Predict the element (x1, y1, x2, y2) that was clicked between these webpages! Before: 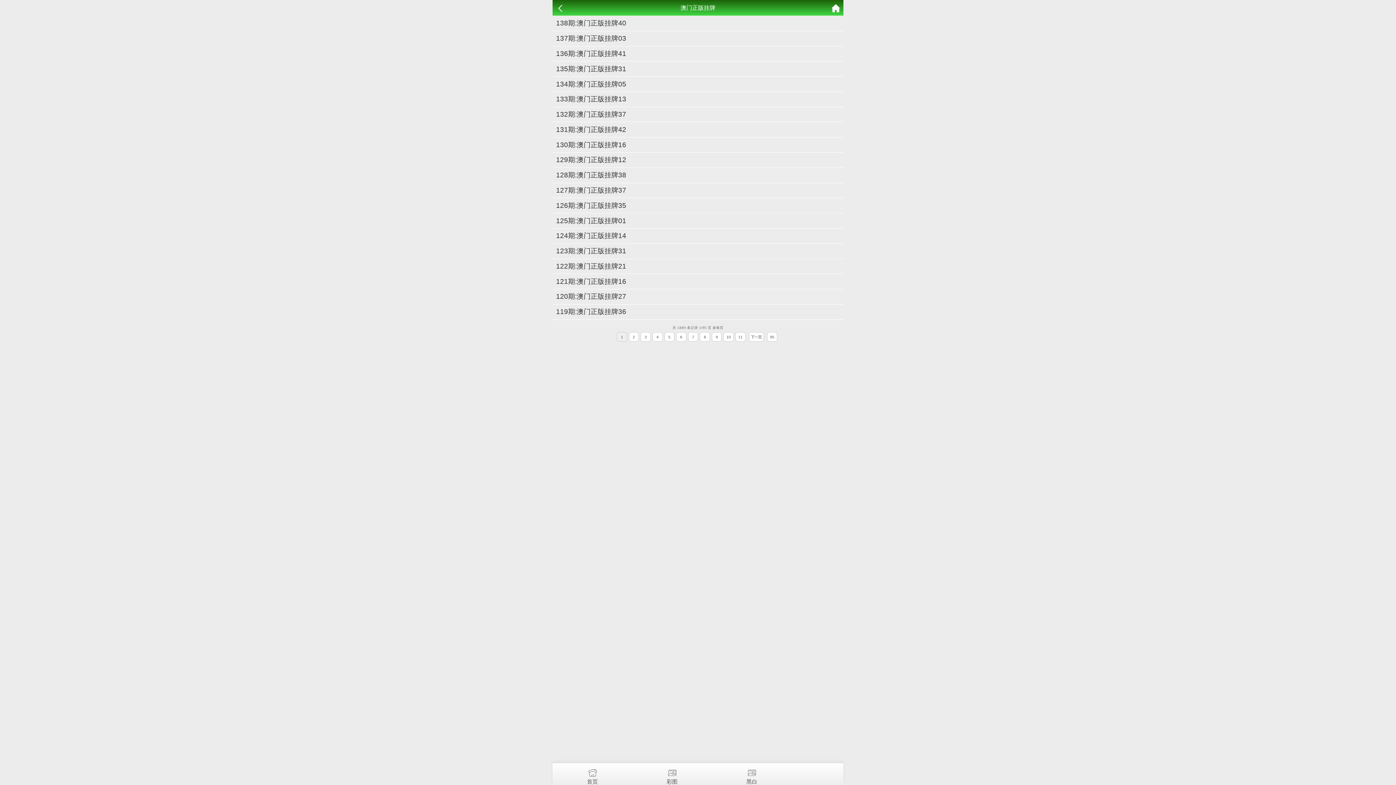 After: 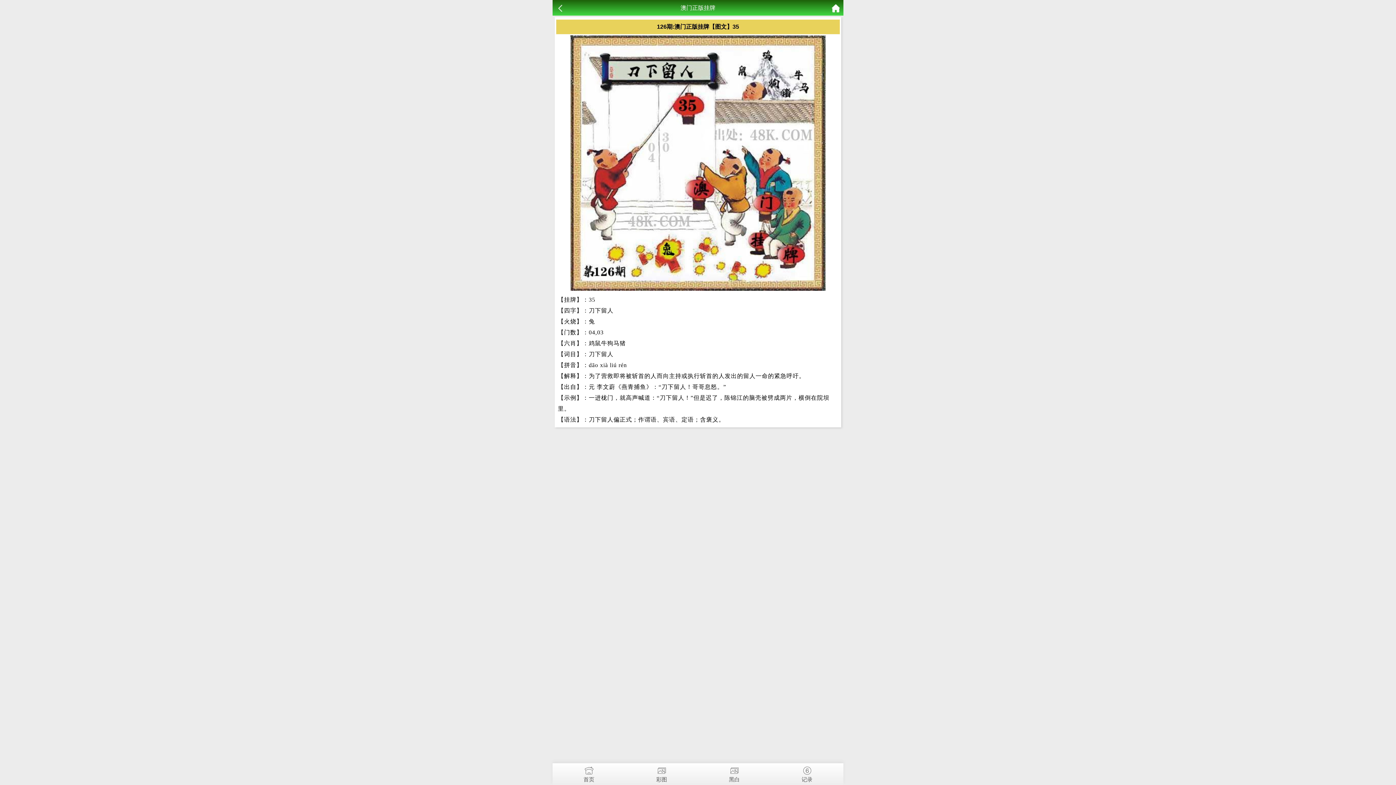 Action: bbox: (556, 200, 840, 210) label: 126期:澳门正版挂牌35